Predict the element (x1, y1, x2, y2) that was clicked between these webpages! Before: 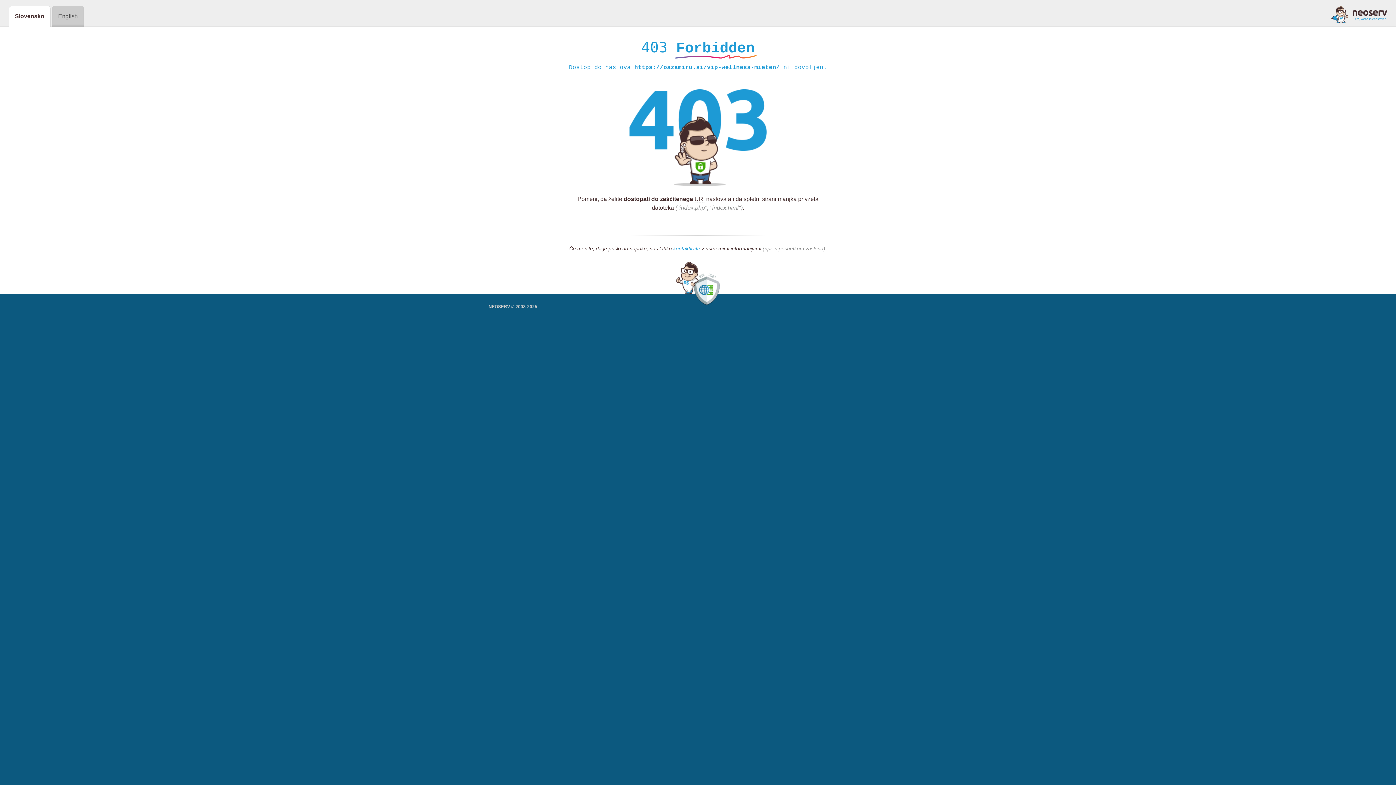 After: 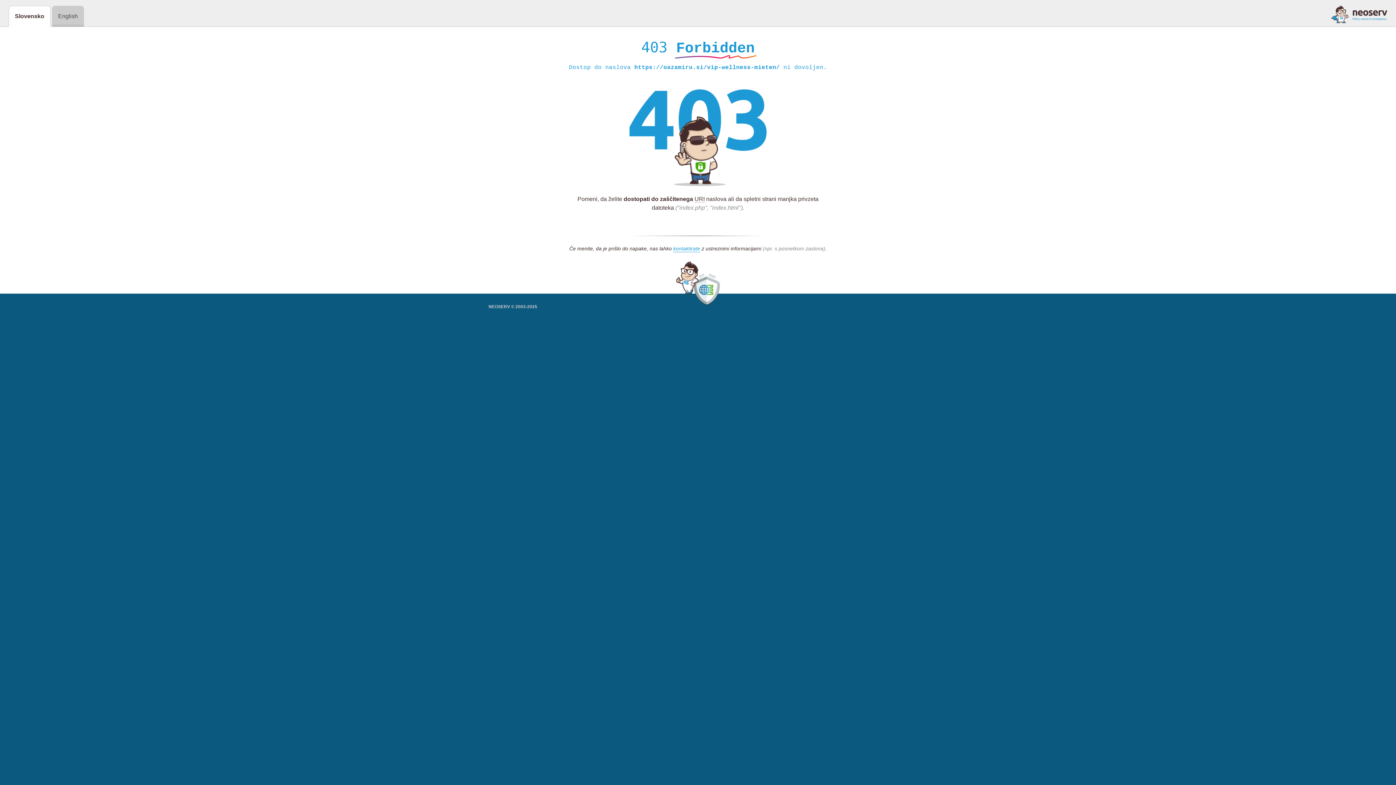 Action: bbox: (1331, 5, 1387, 23)